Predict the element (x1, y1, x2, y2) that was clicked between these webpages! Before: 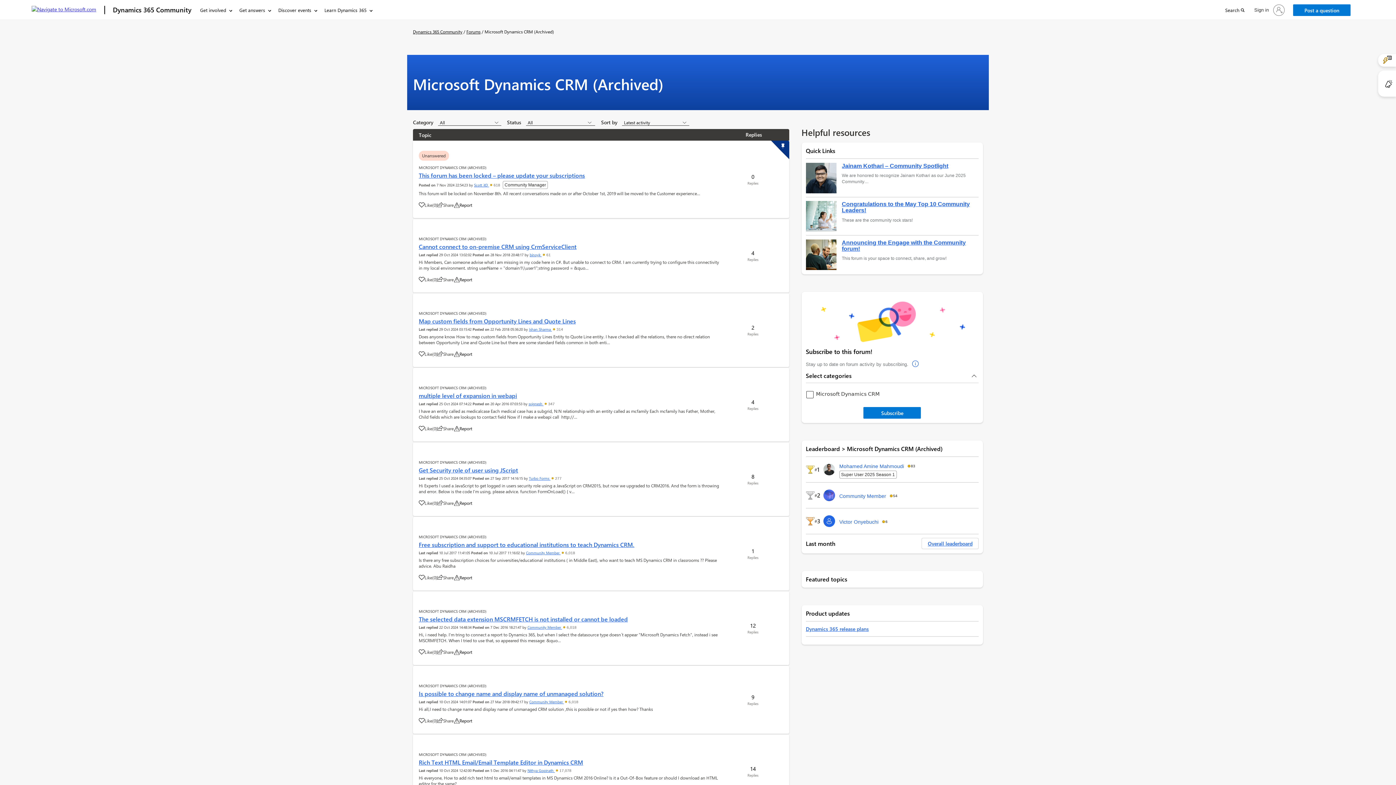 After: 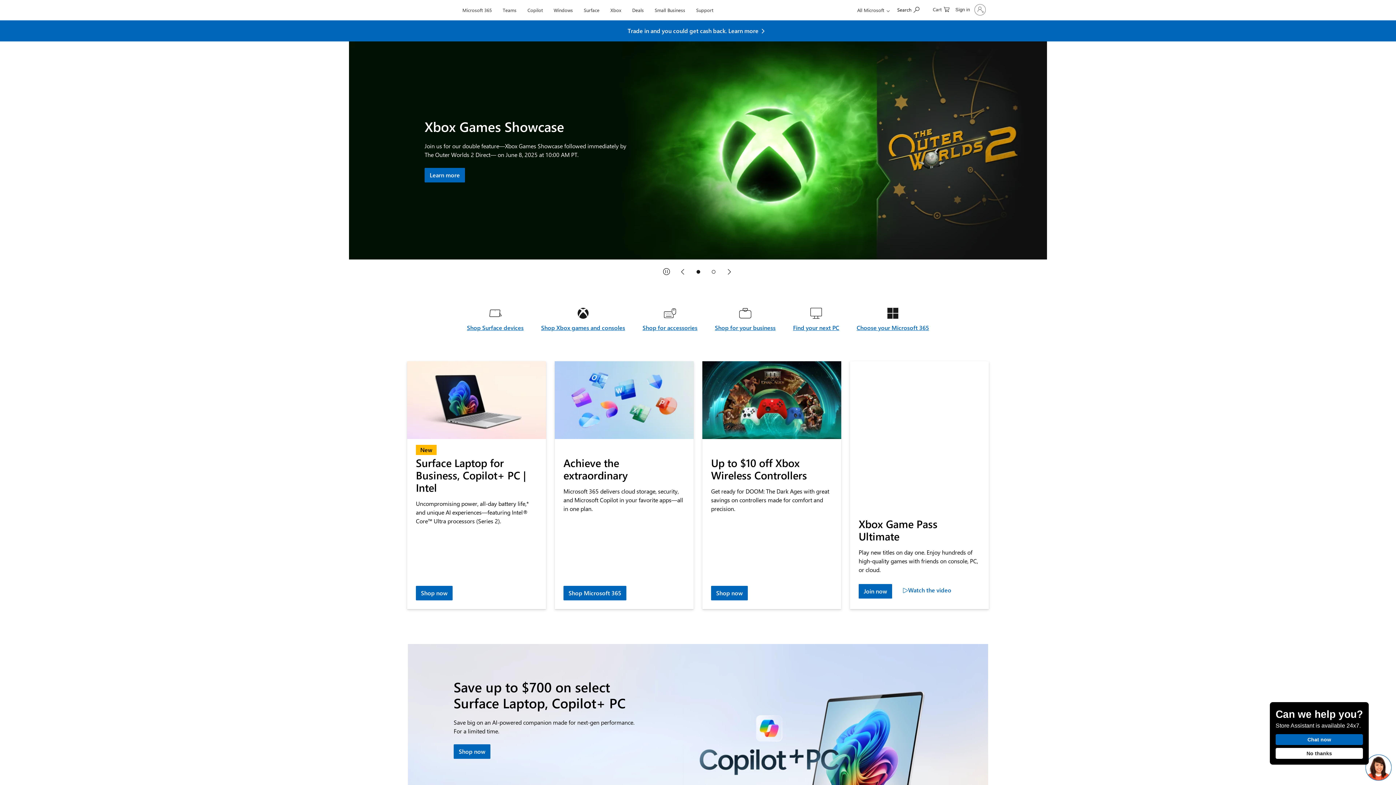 Action: label: Navigate to Microsoft.com bbox: (31, 5, 96, 14)